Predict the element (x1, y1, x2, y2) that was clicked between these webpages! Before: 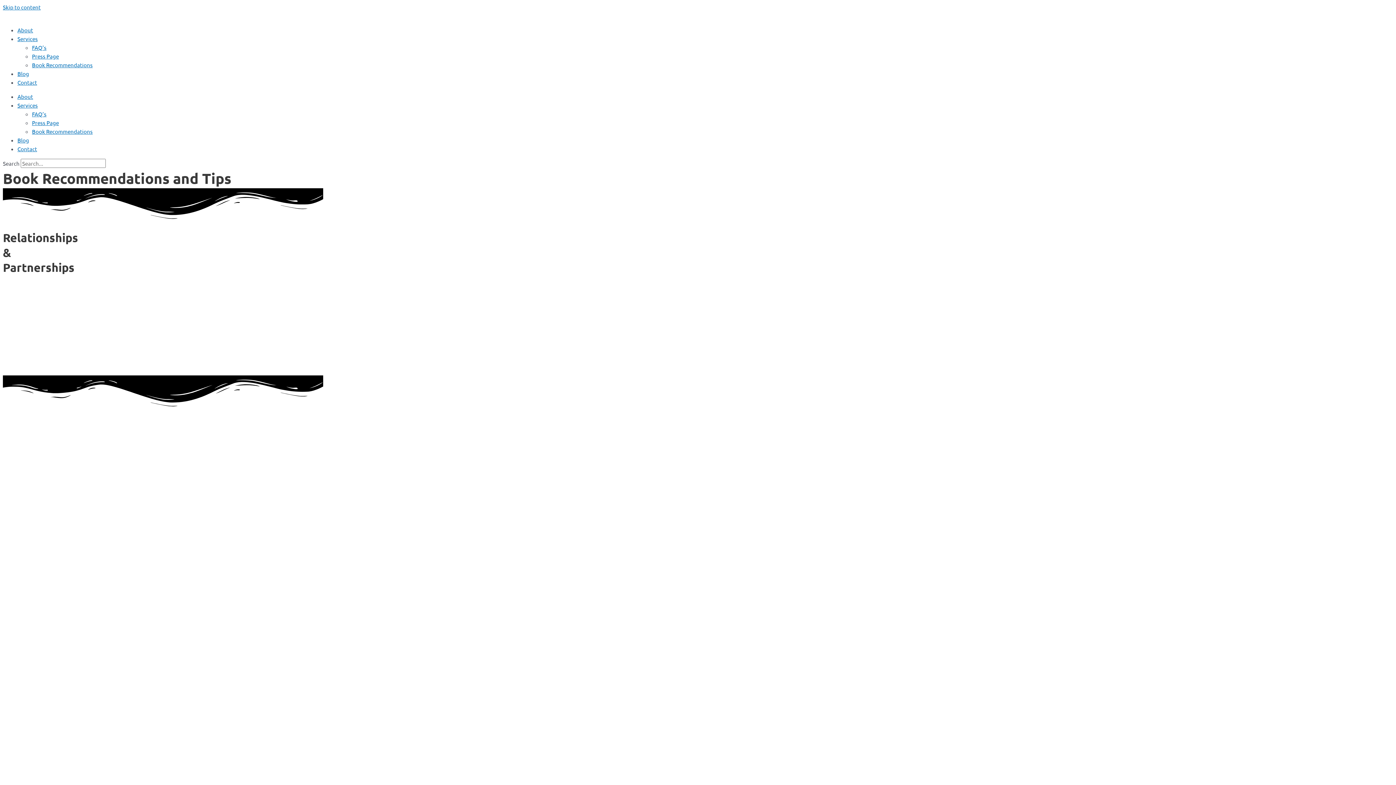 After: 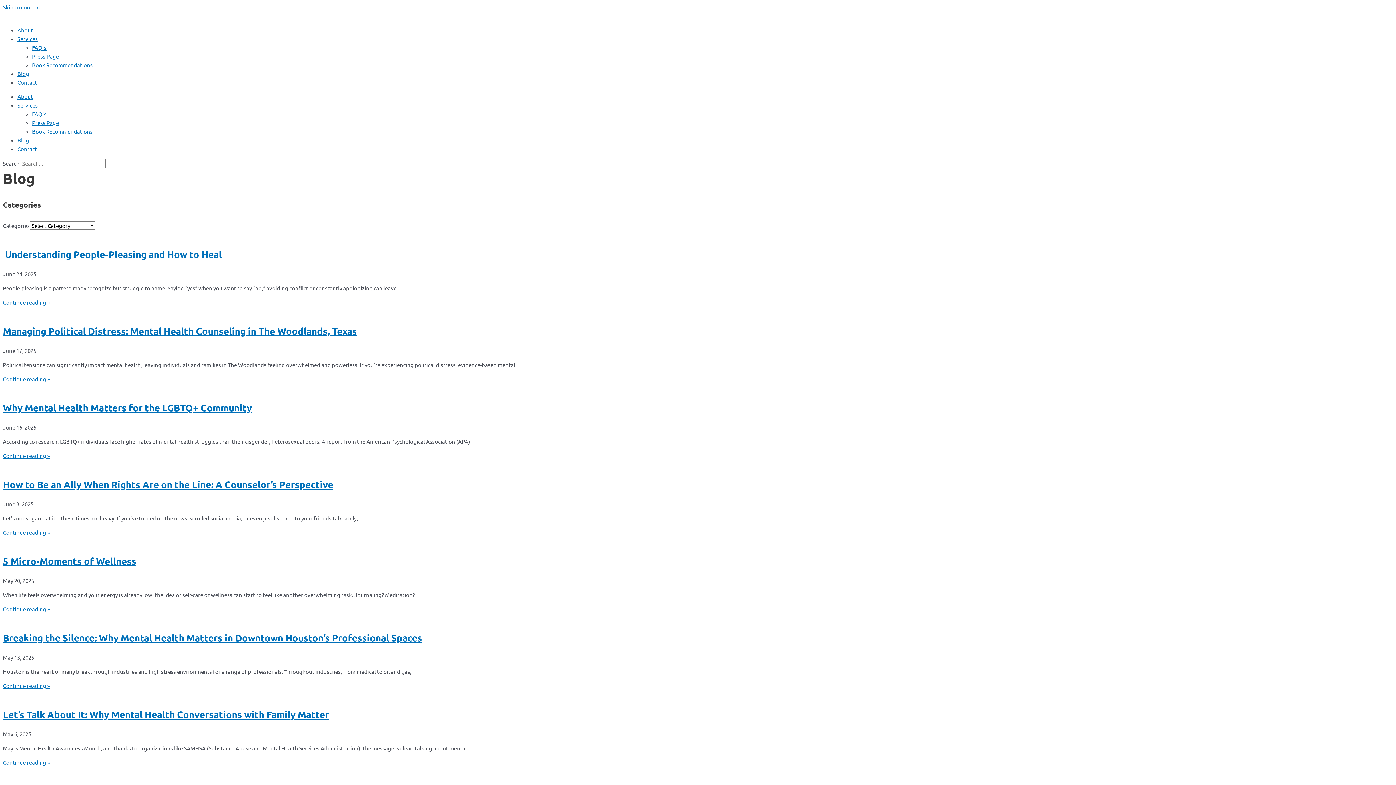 Action: bbox: (17, 136, 29, 143) label: Blog